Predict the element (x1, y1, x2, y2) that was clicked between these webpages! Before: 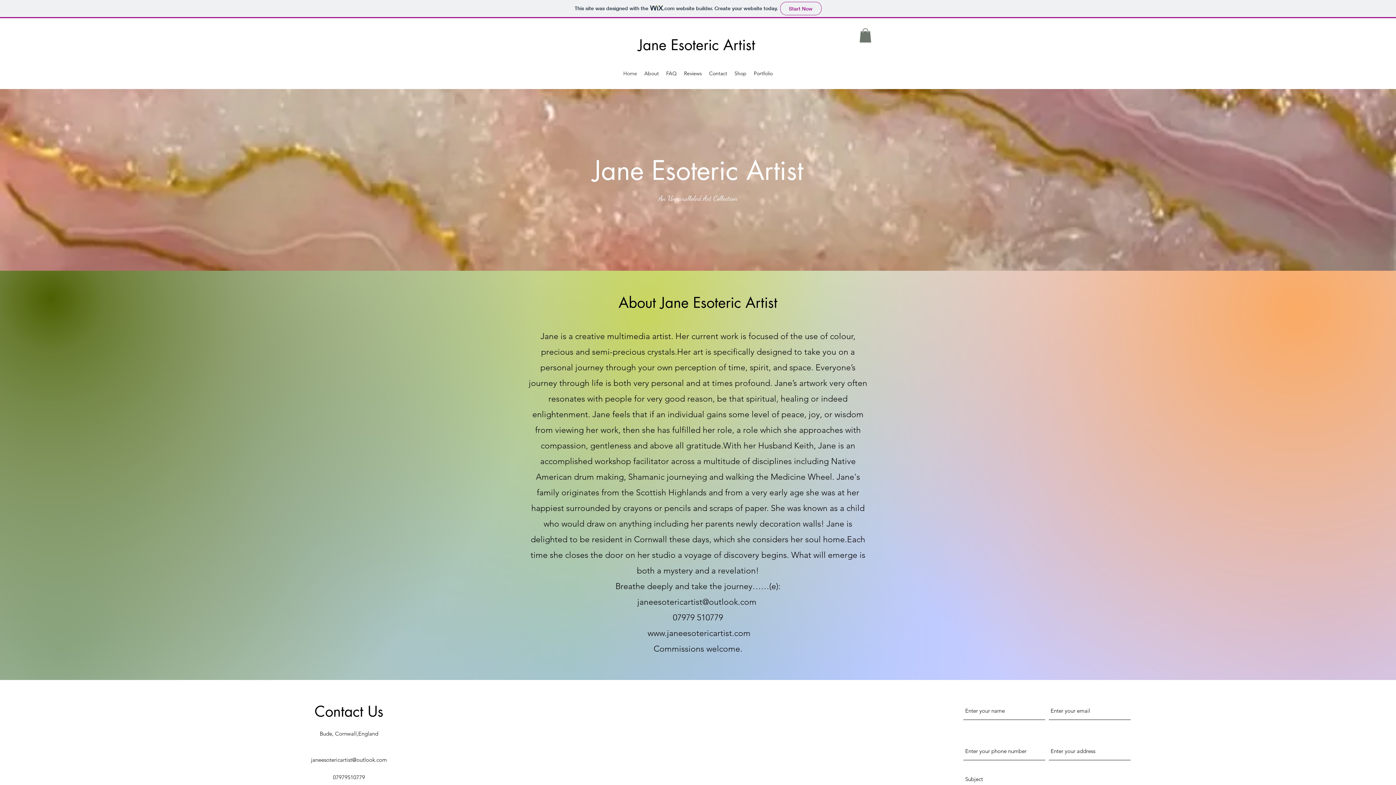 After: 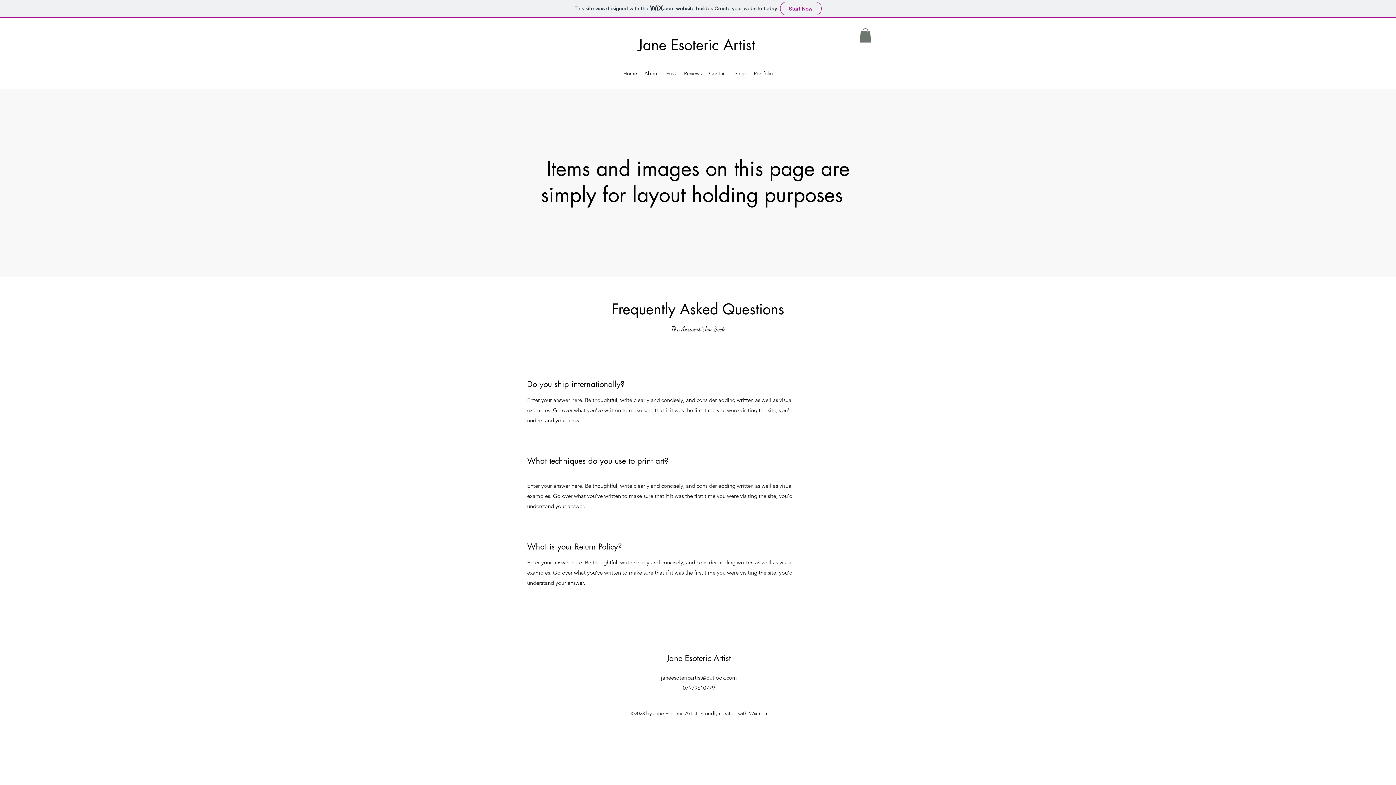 Action: label: FAQ bbox: (662, 68, 680, 79)